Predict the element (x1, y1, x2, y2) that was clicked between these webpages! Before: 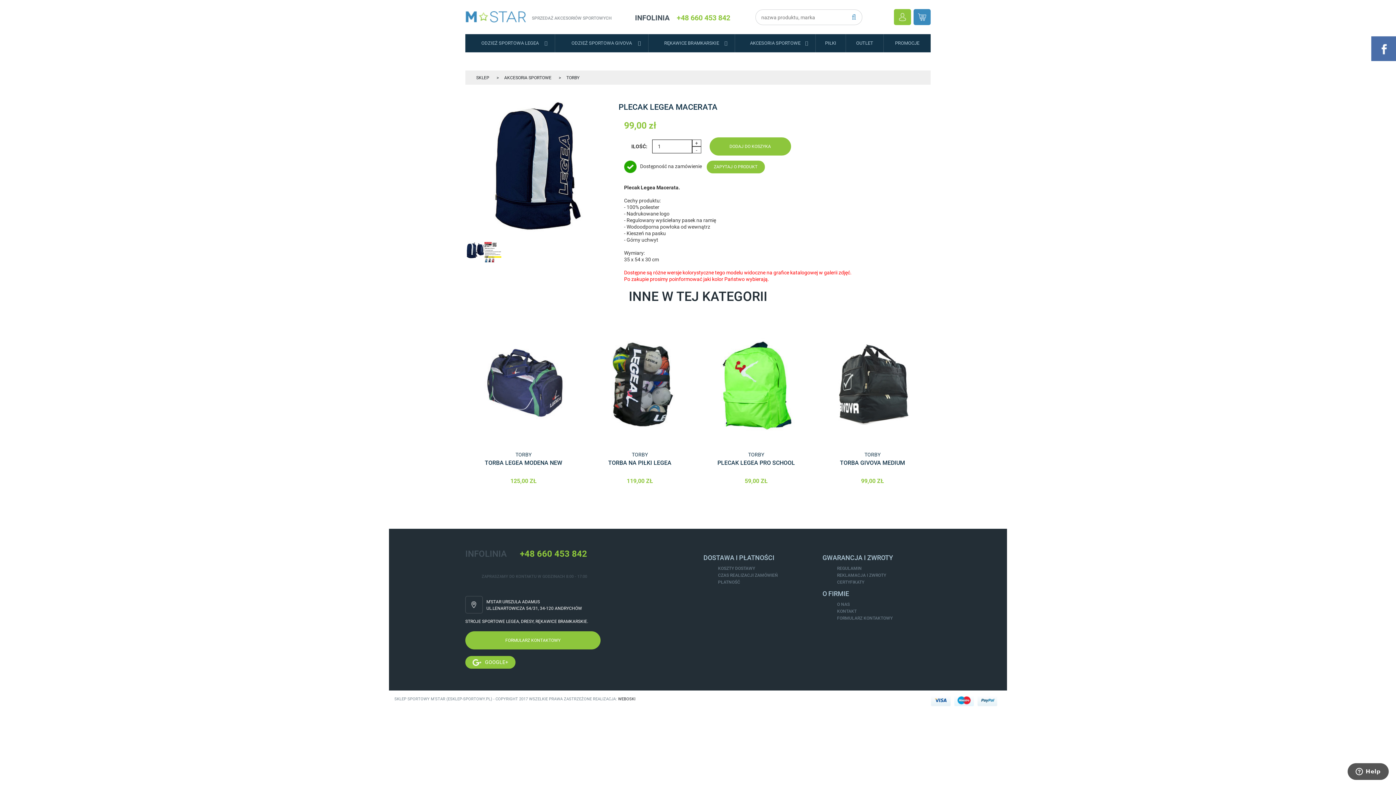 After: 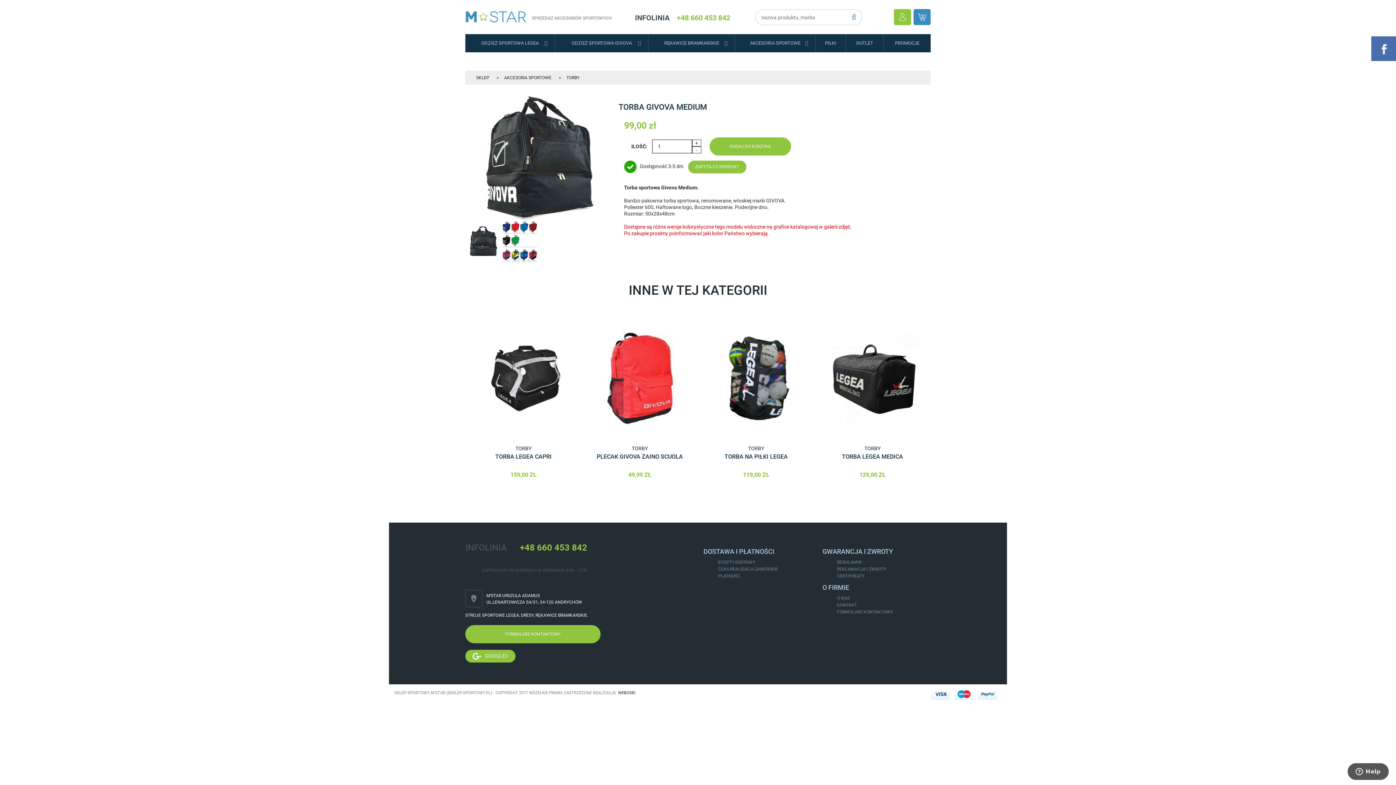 Action: bbox: (820, 451, 924, 484) label: TORBY
TORBA GIVOVA MEDIUM
99,00 ZŁ